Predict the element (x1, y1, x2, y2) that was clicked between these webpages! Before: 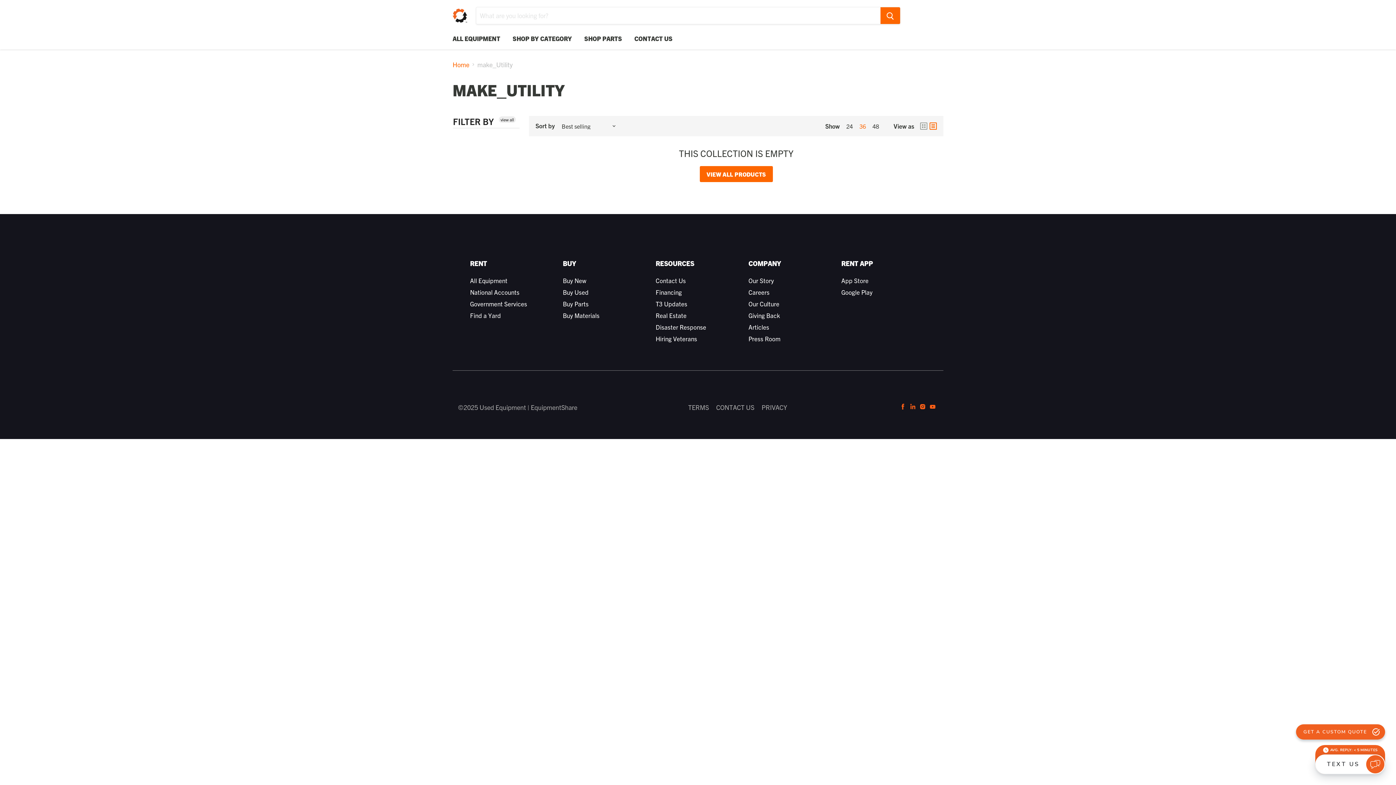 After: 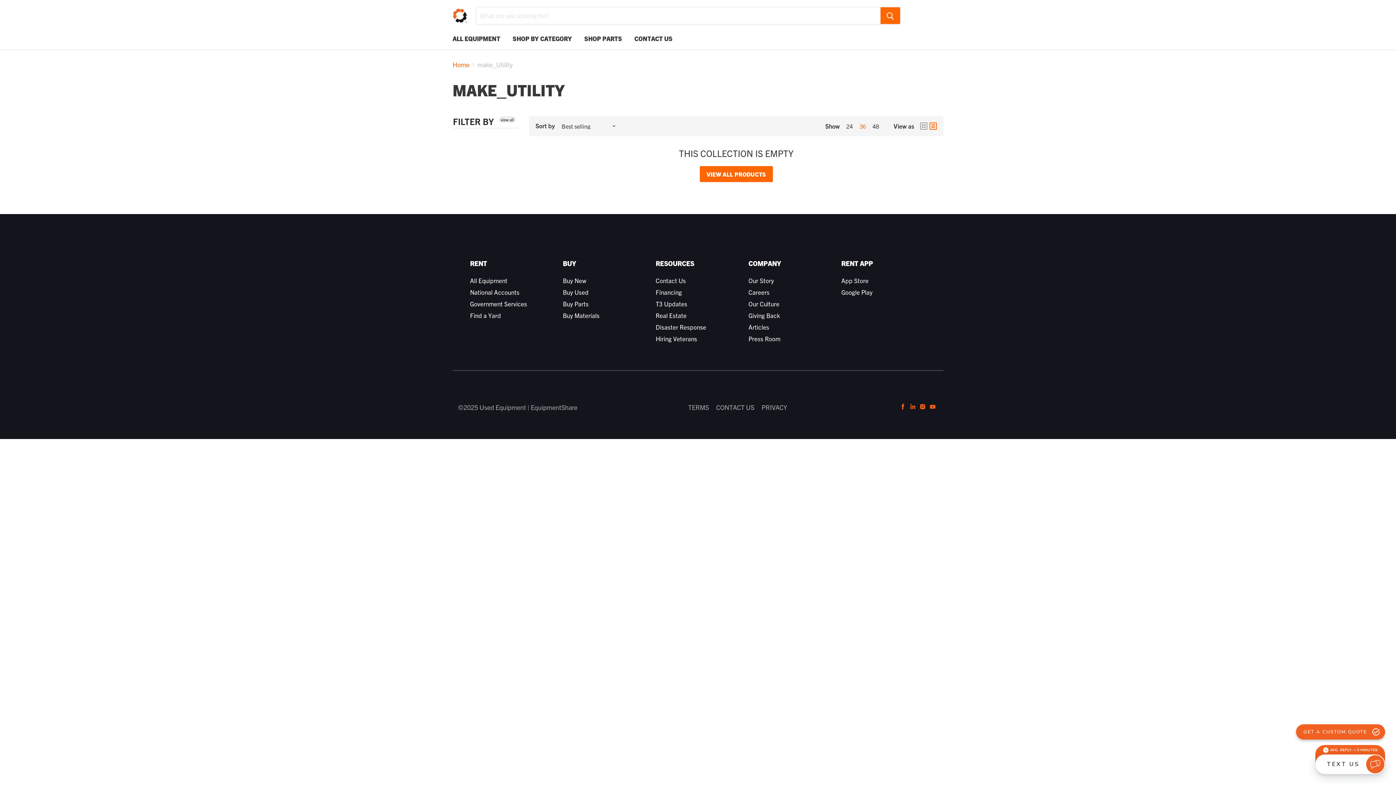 Action: label: RENT APP bbox: (841, 259, 873, 267)